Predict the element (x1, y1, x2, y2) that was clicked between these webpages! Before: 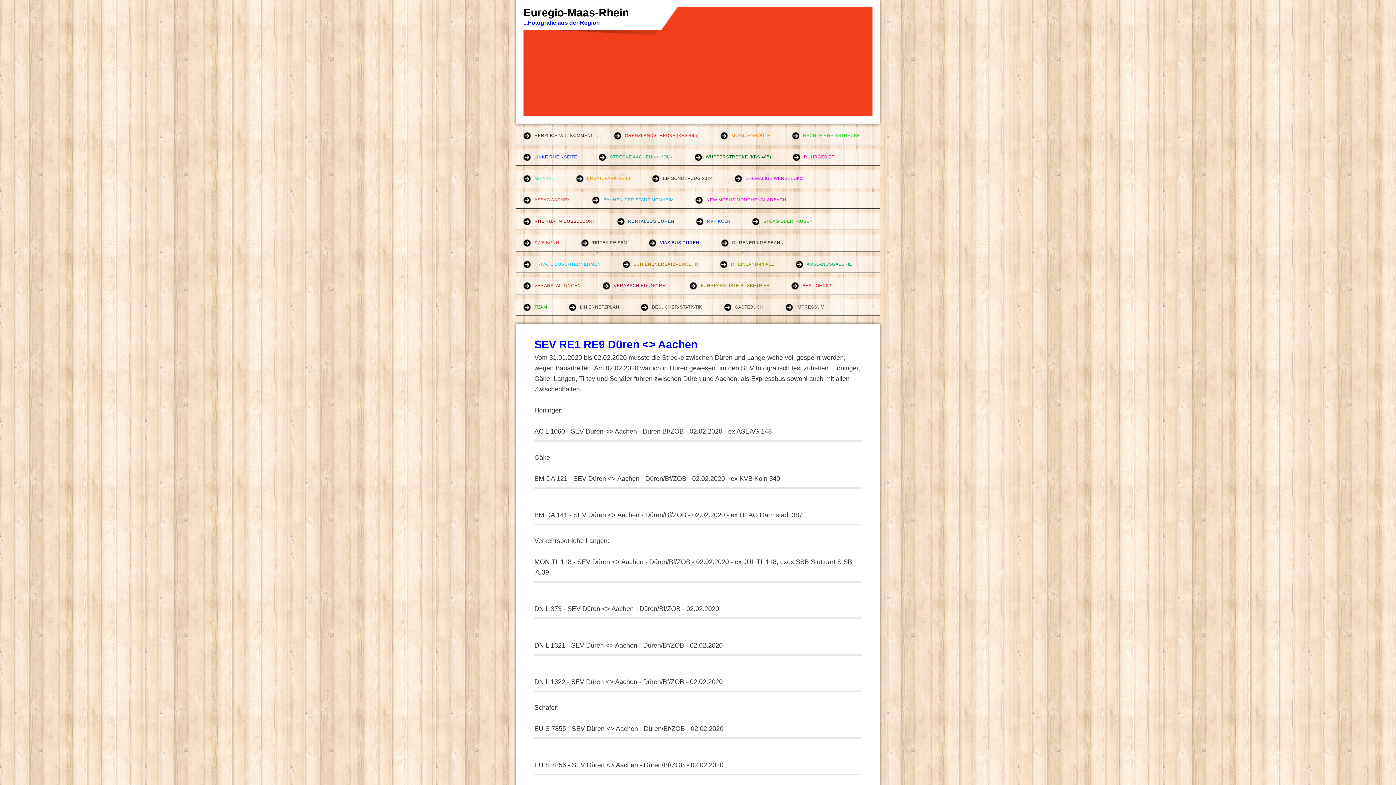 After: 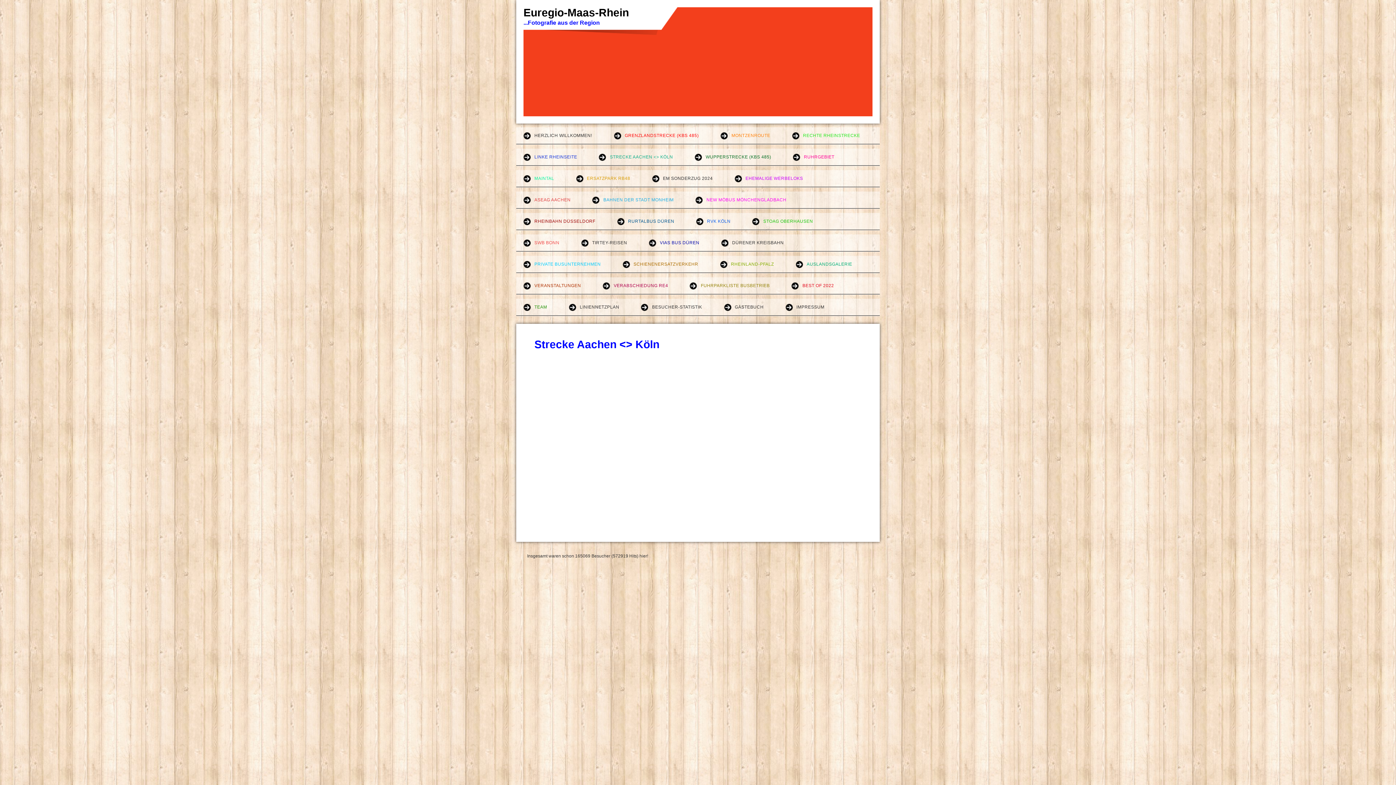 Action: bbox: (591, 148, 685, 165) label: STRECKE AACHEN <> KÖLN